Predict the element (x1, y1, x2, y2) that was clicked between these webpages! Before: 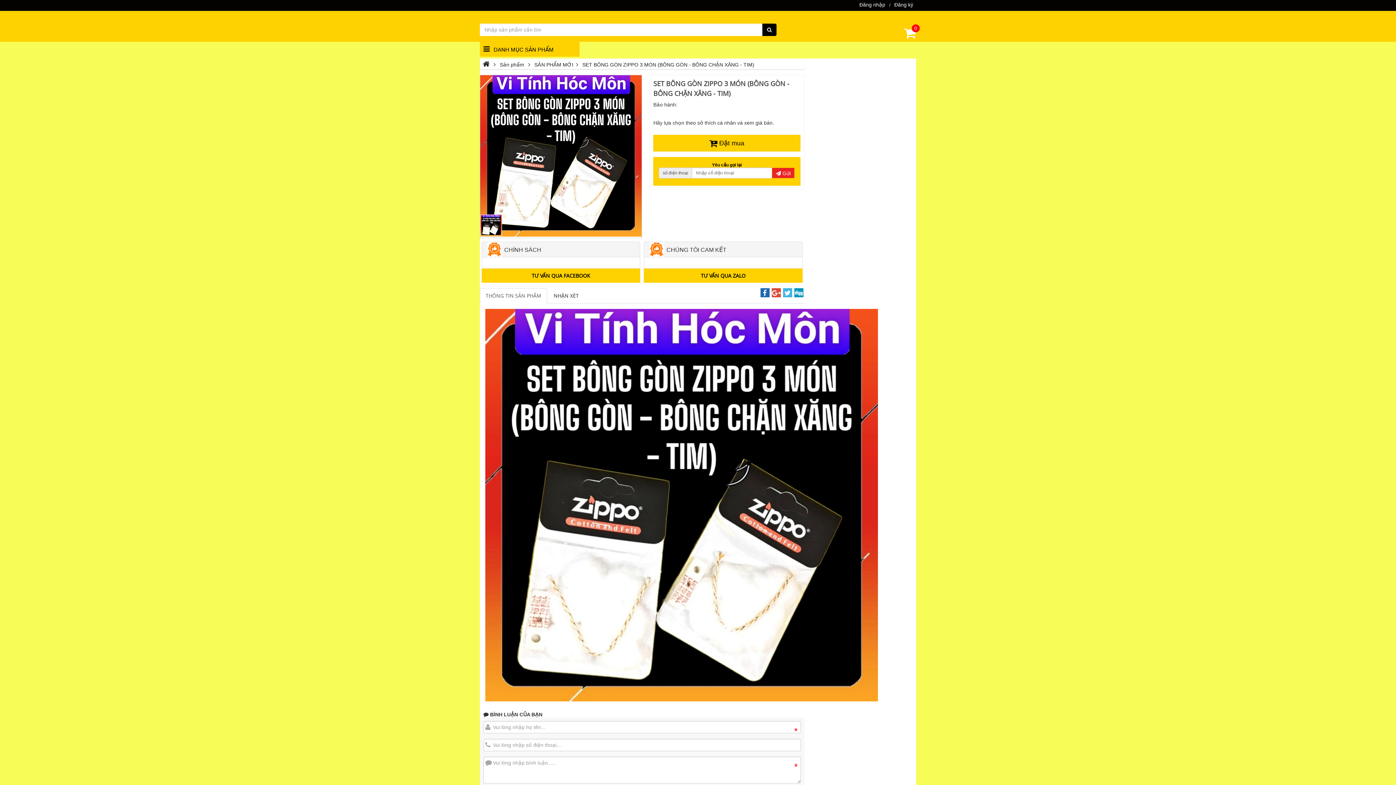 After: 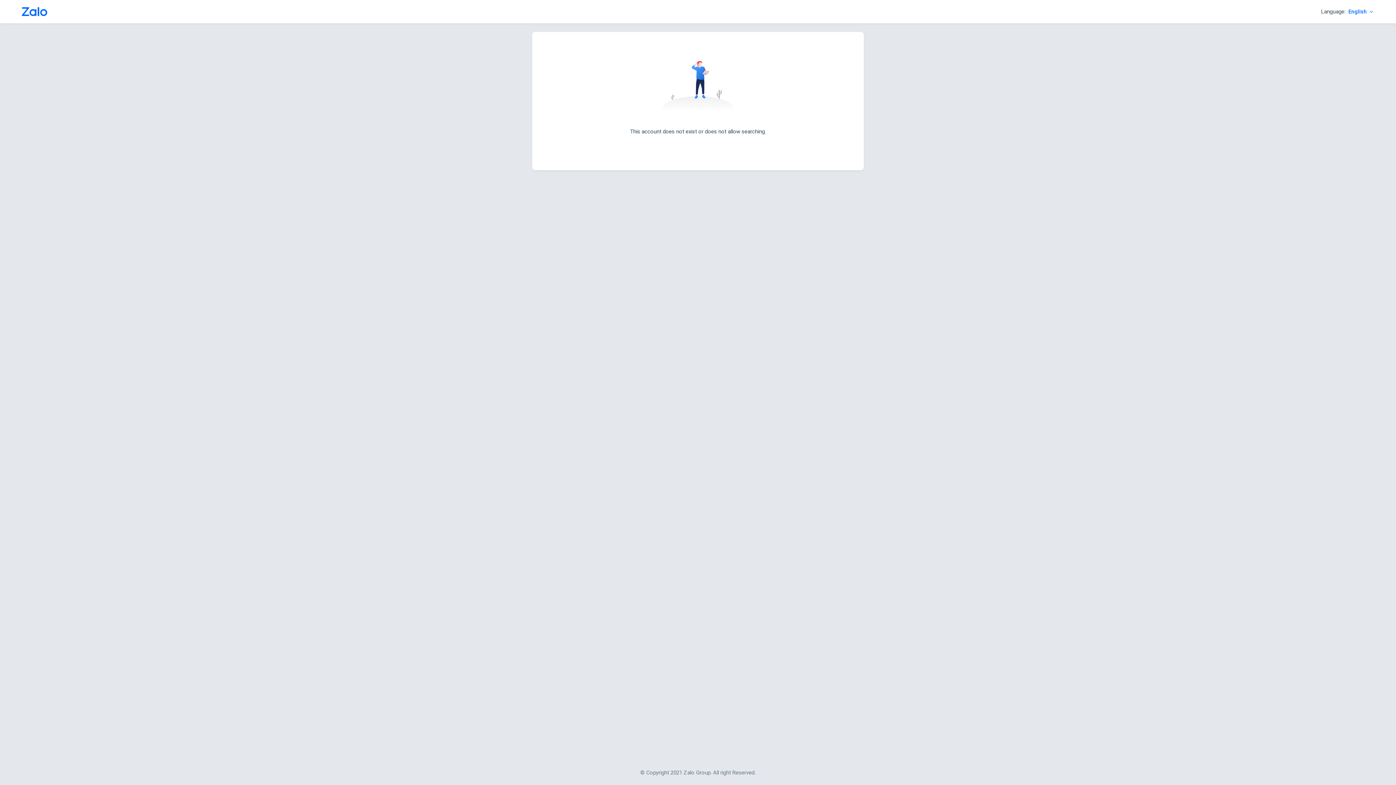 Action: label: TƯ VẤN QUA ZALO bbox: (644, 268, 802, 283)